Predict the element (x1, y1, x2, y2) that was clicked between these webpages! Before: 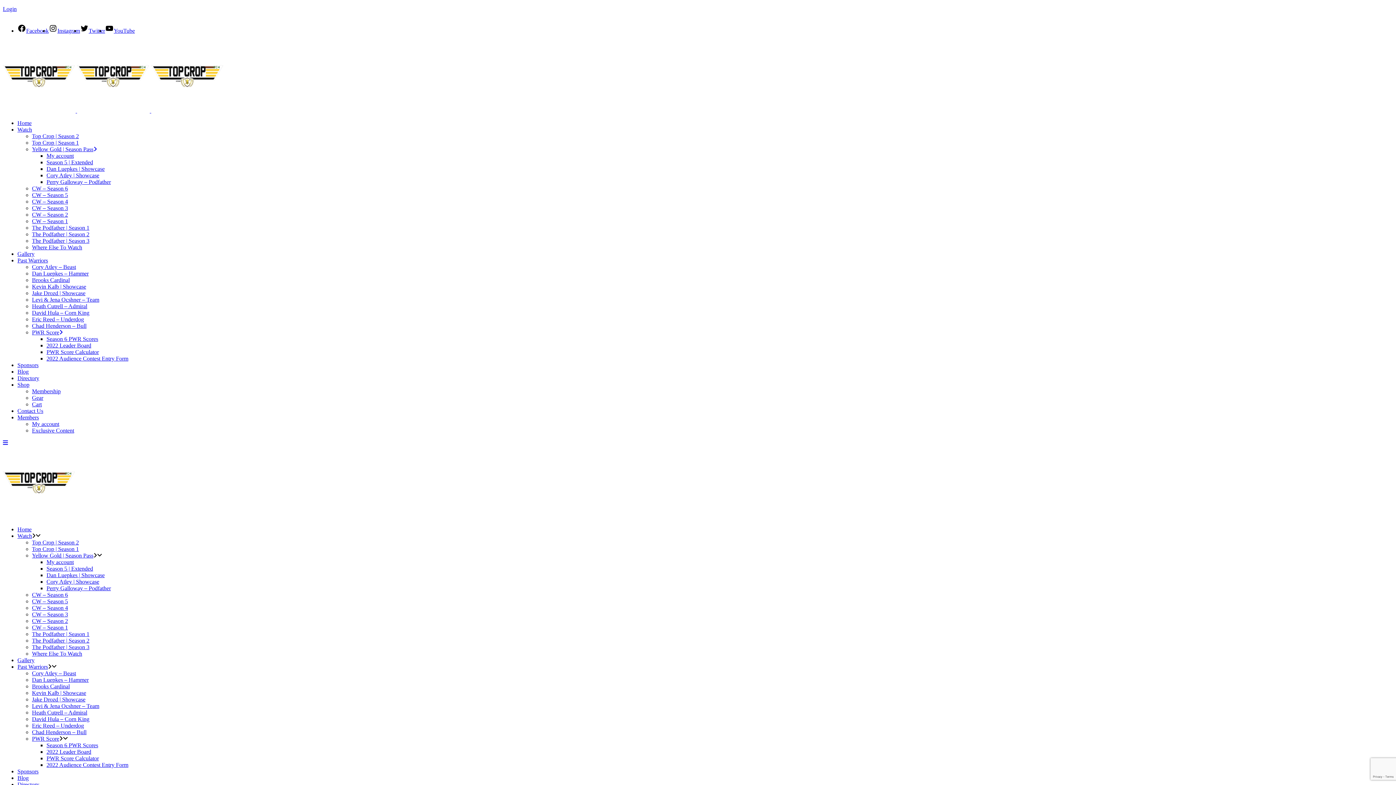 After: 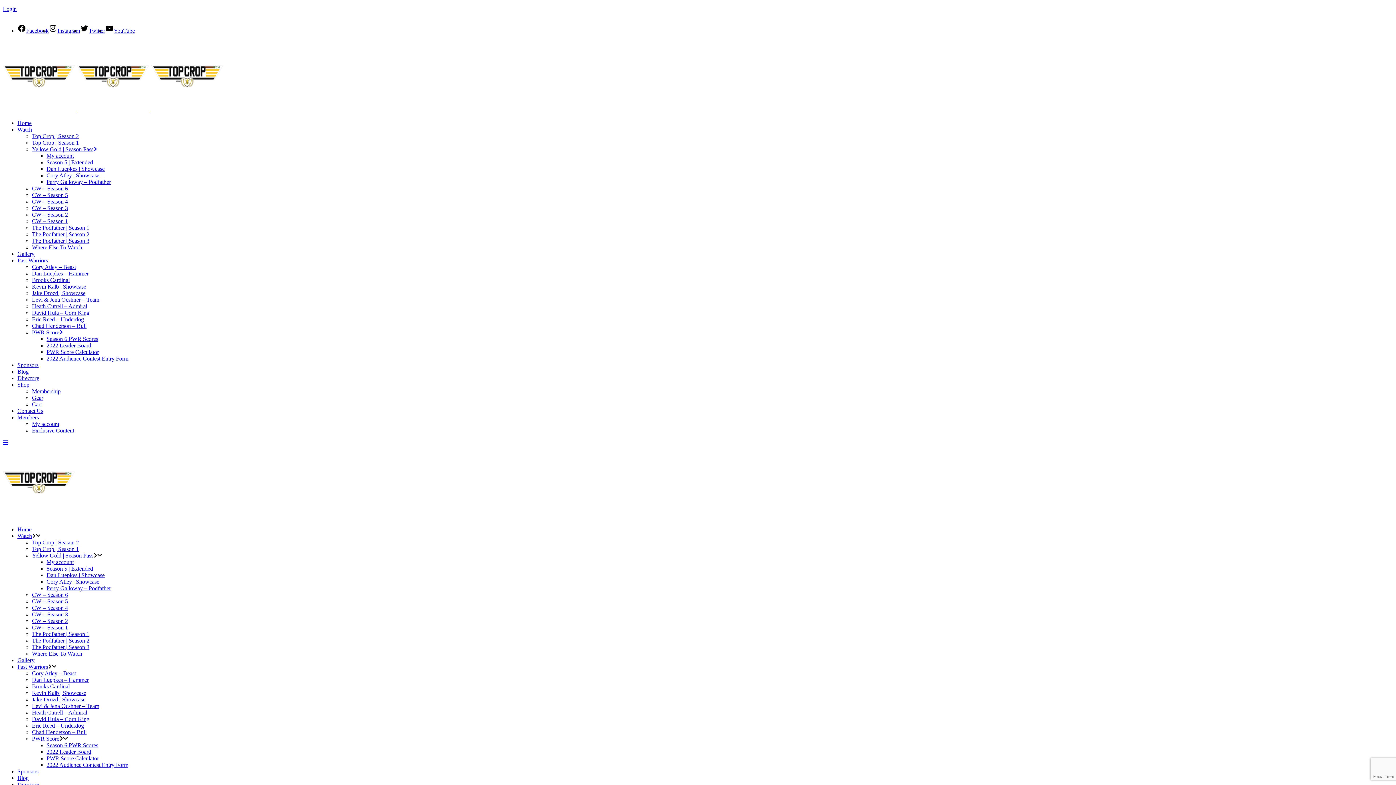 Action: bbox: (32, 401, 41, 407) label: Cart